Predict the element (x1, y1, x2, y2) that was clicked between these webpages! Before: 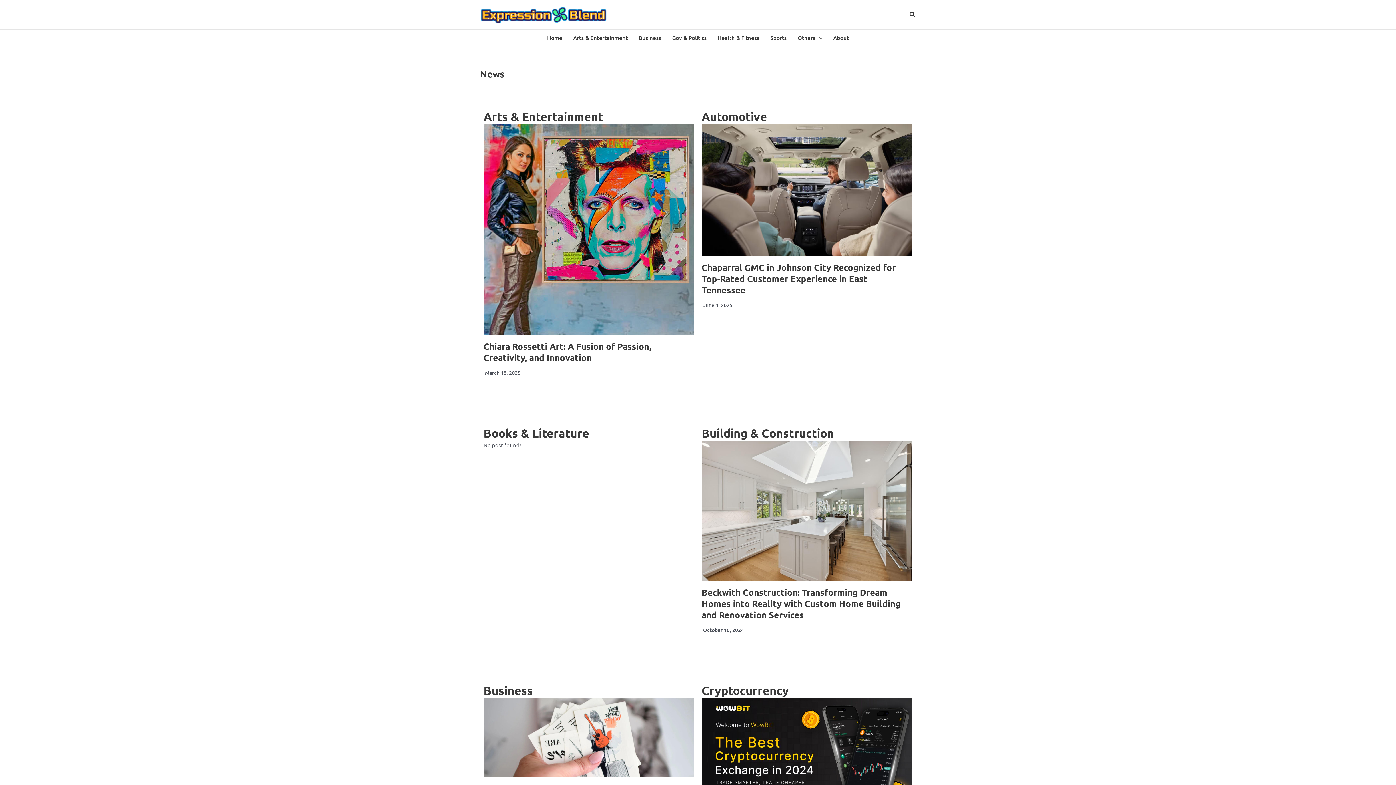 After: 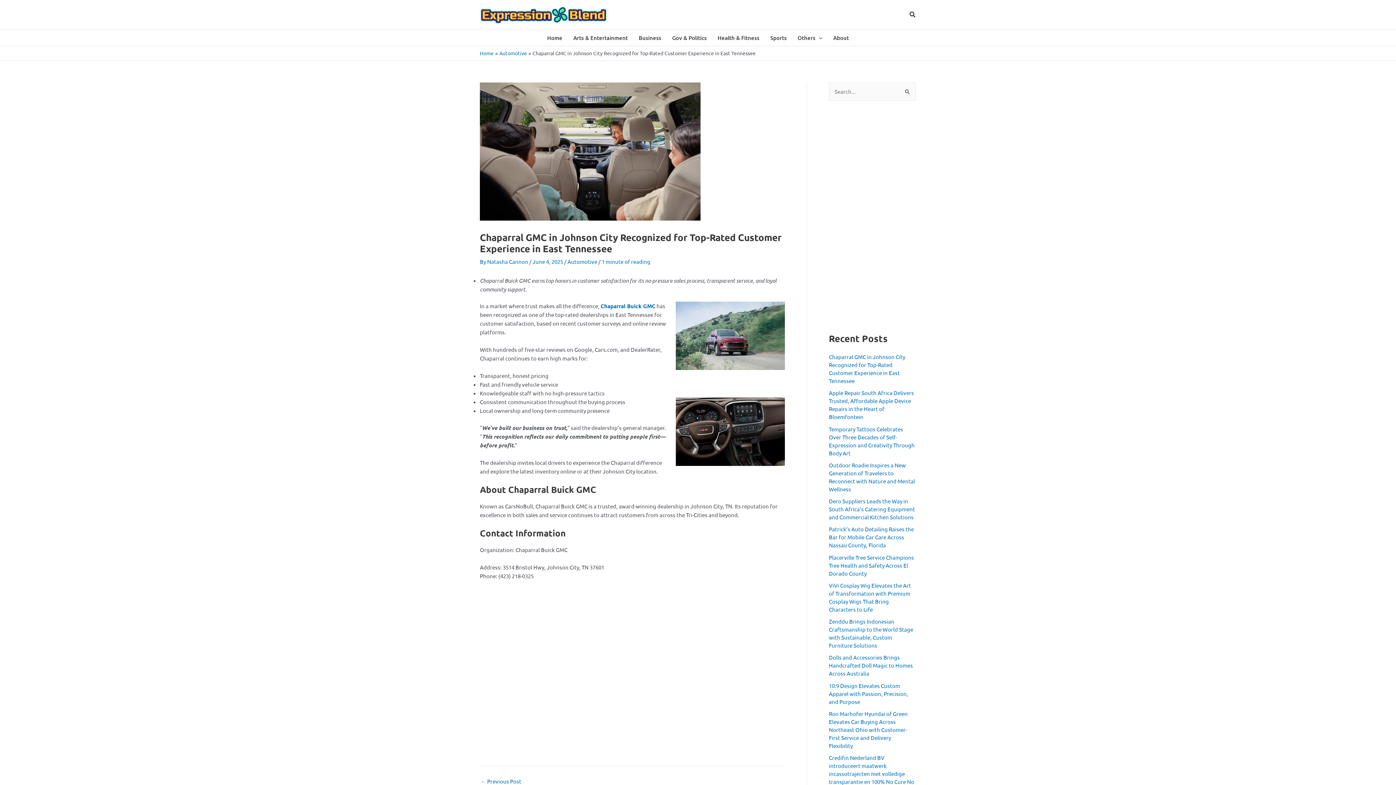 Action: label: Chaparral GMC in Johnson City Recognized for Top-Rated Customer Experience in East Tennessee bbox: (701, 261, 896, 295)